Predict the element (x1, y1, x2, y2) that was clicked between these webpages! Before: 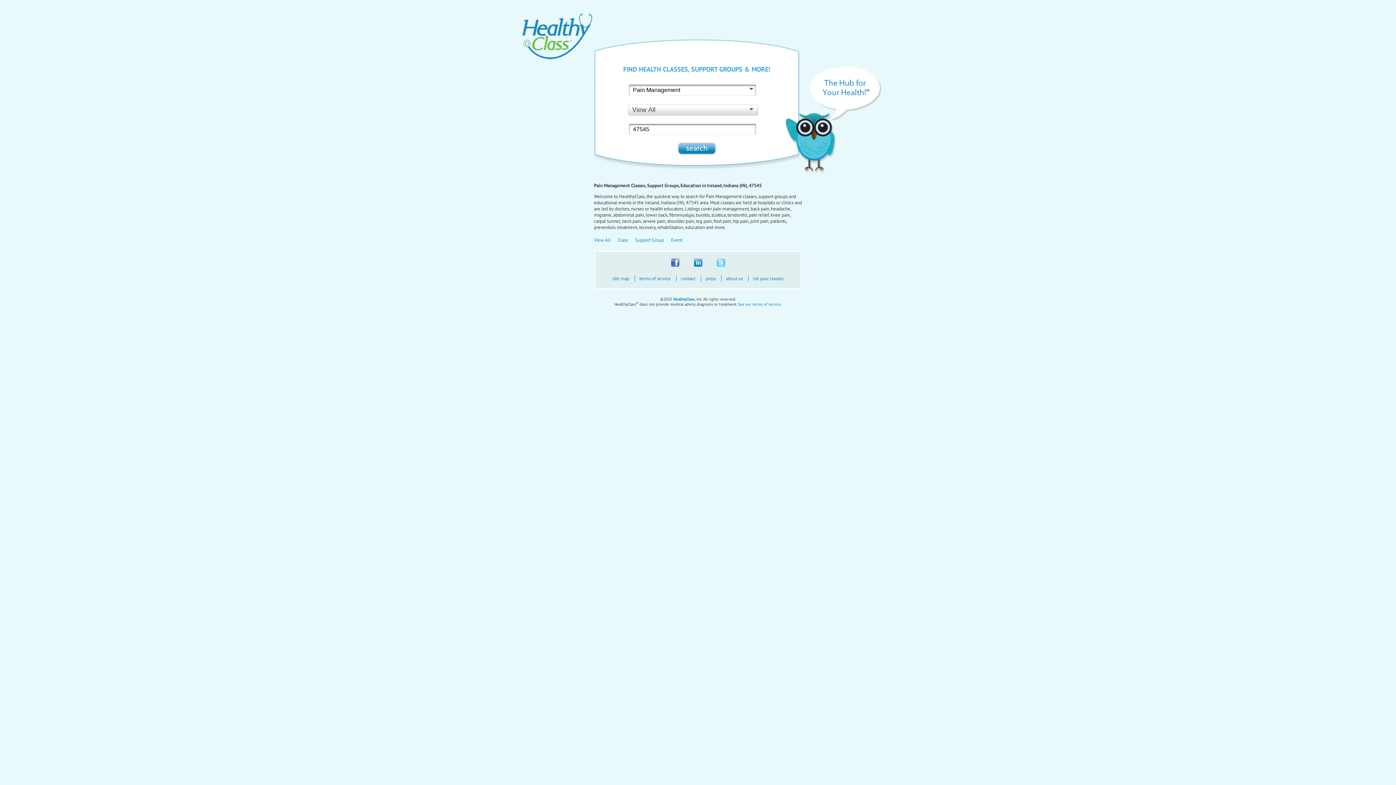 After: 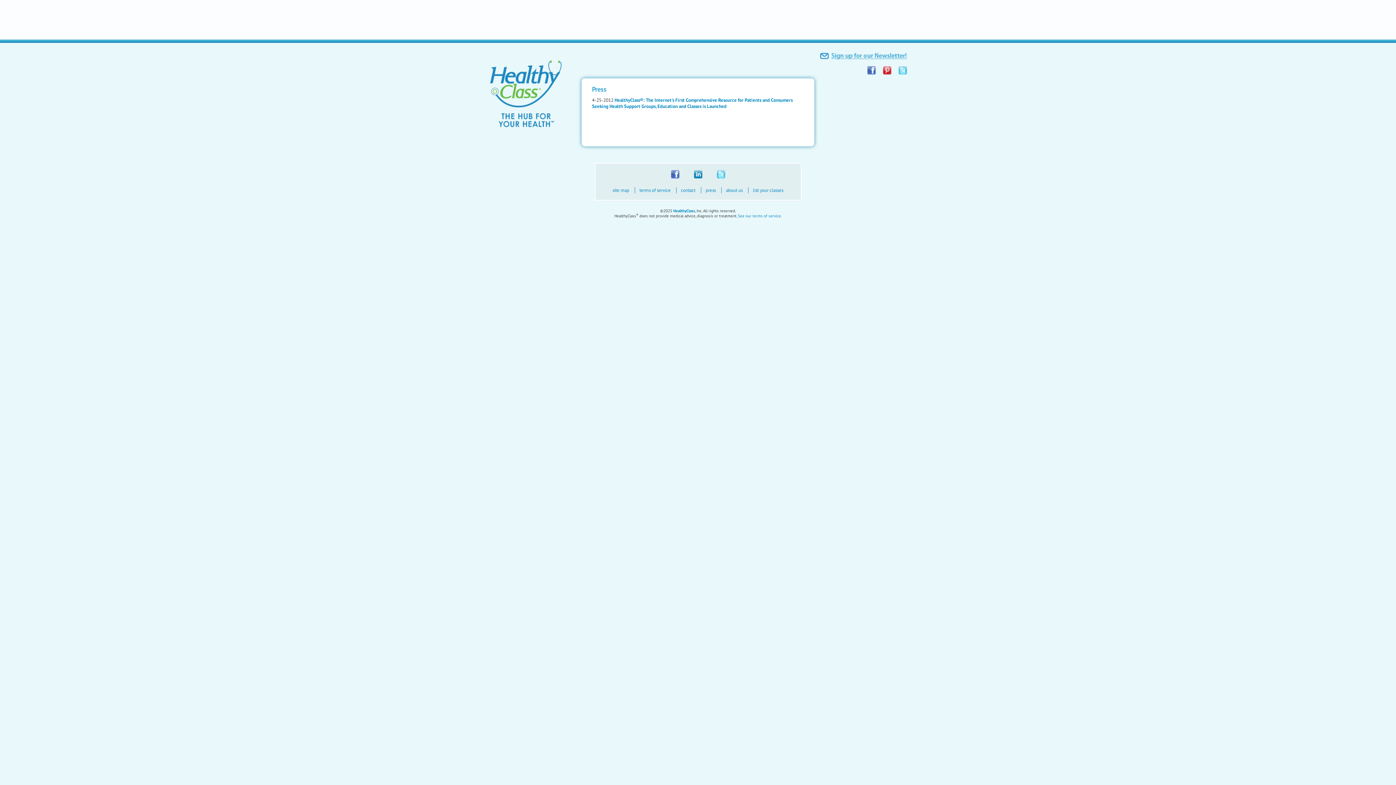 Action: label: press bbox: (705, 275, 716, 281)